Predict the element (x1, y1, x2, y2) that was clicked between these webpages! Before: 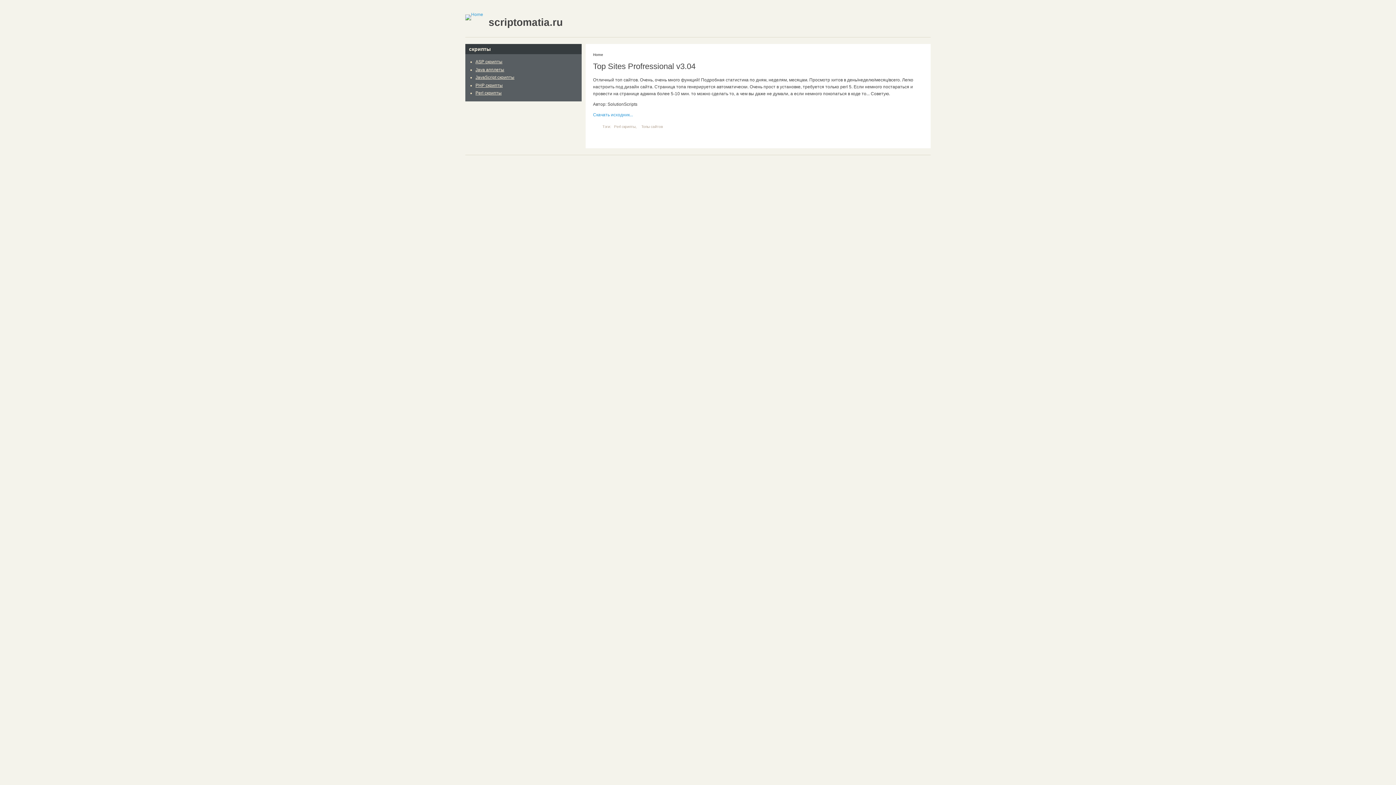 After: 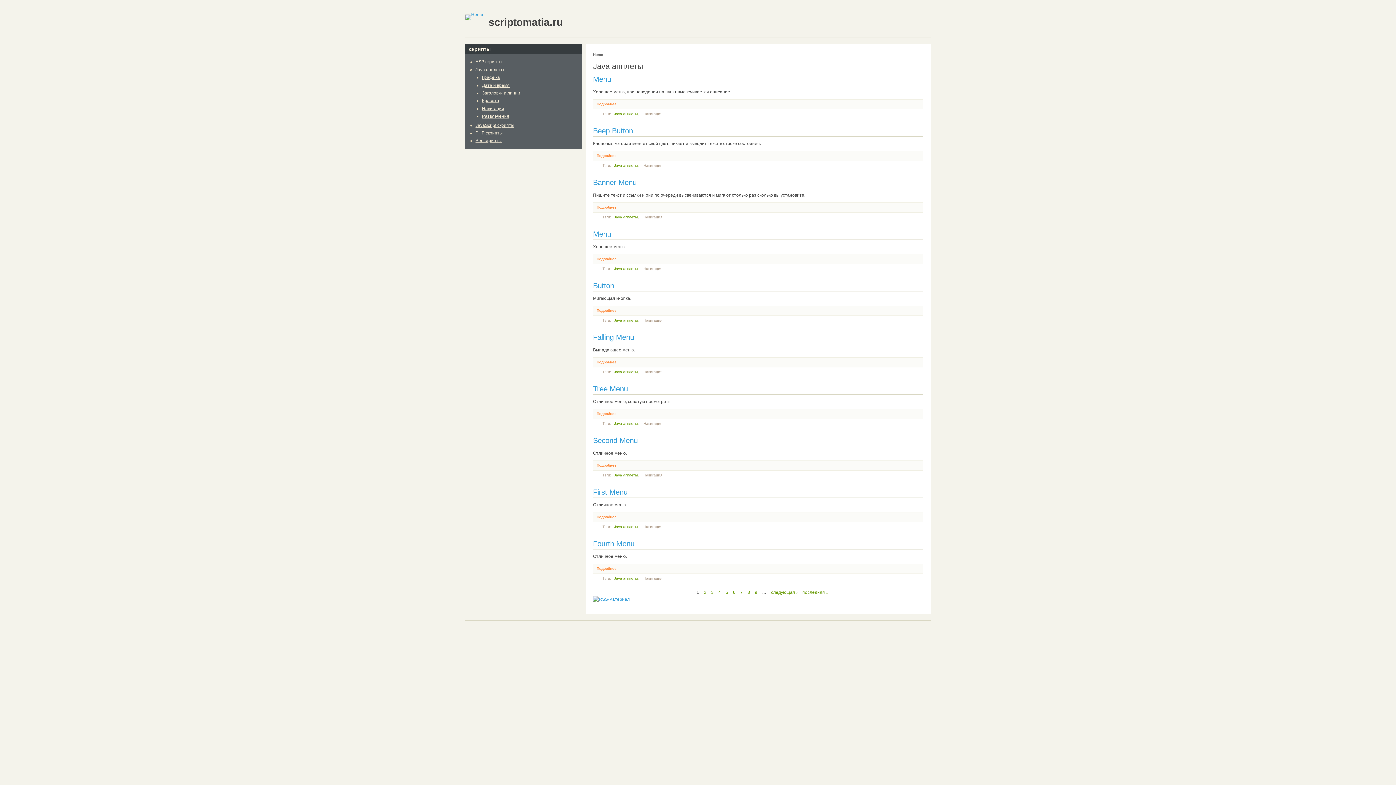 Action: bbox: (475, 67, 504, 72) label: Java апплеты